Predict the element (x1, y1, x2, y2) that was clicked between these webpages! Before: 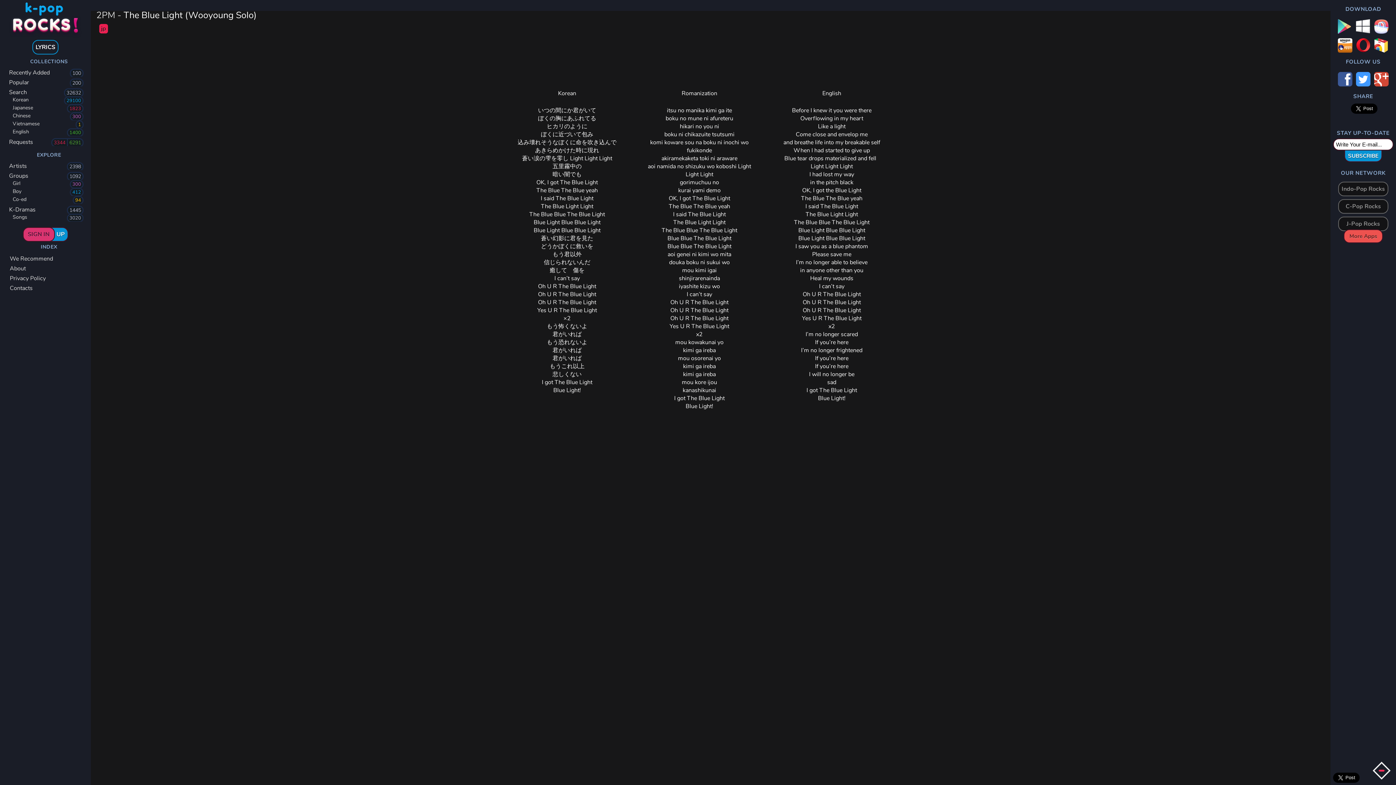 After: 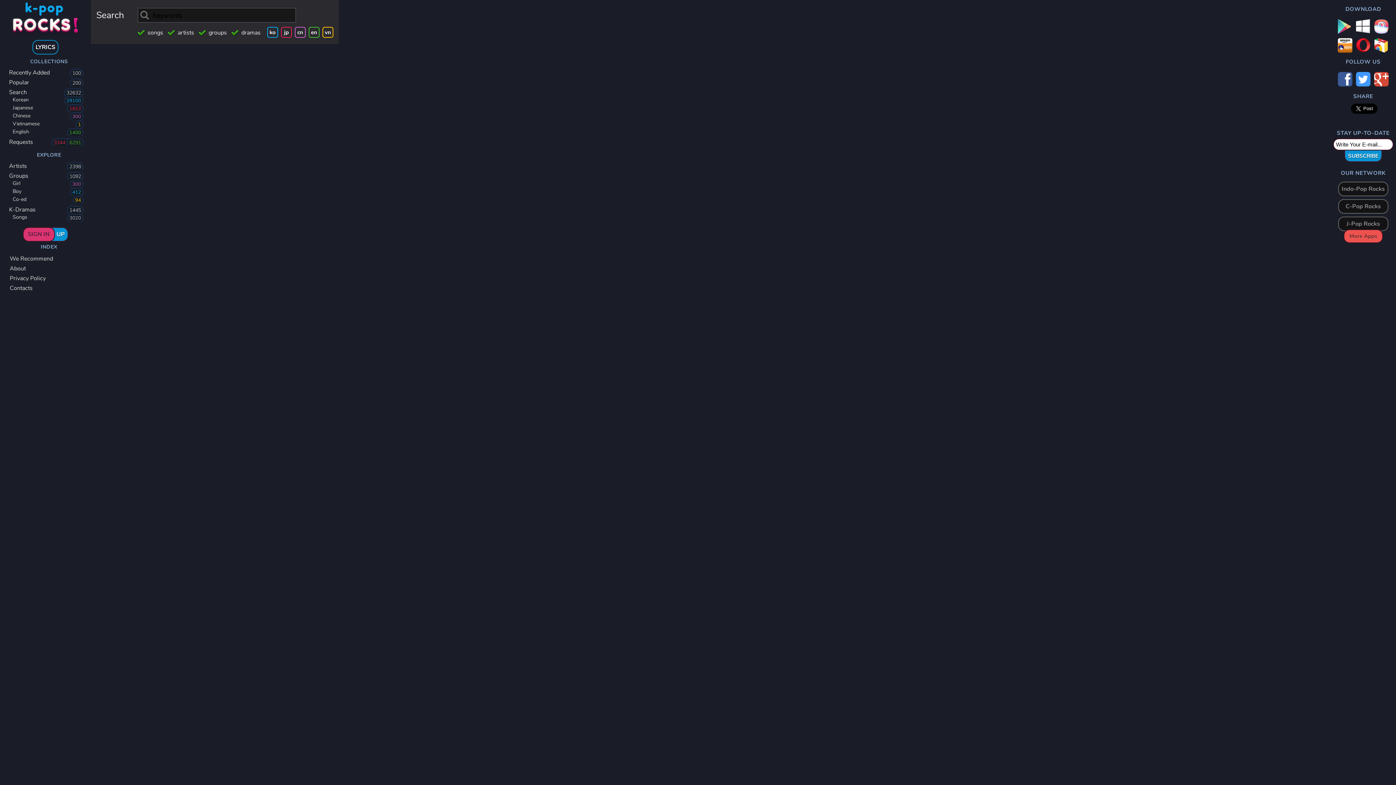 Action: bbox: (0, 104, 90, 112) label: Japanese
1823